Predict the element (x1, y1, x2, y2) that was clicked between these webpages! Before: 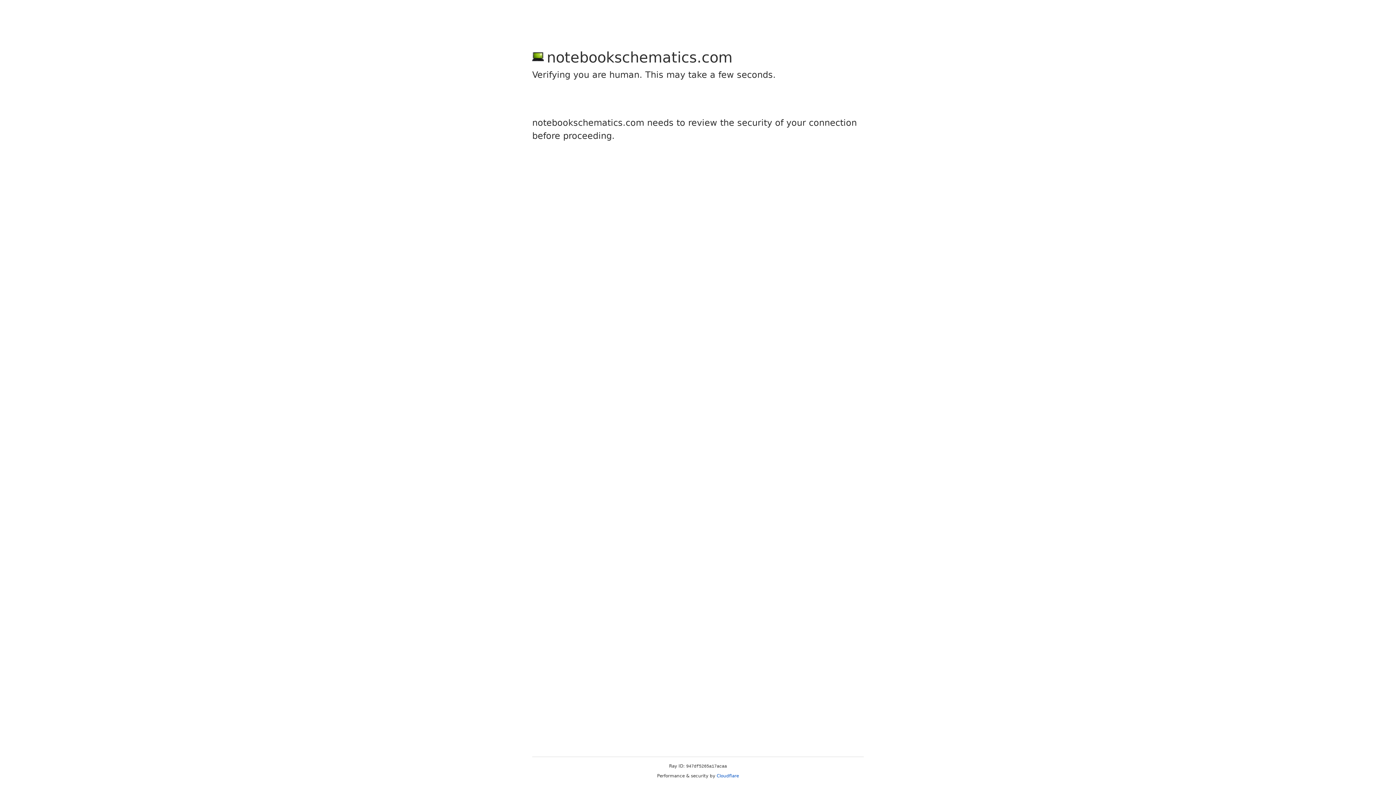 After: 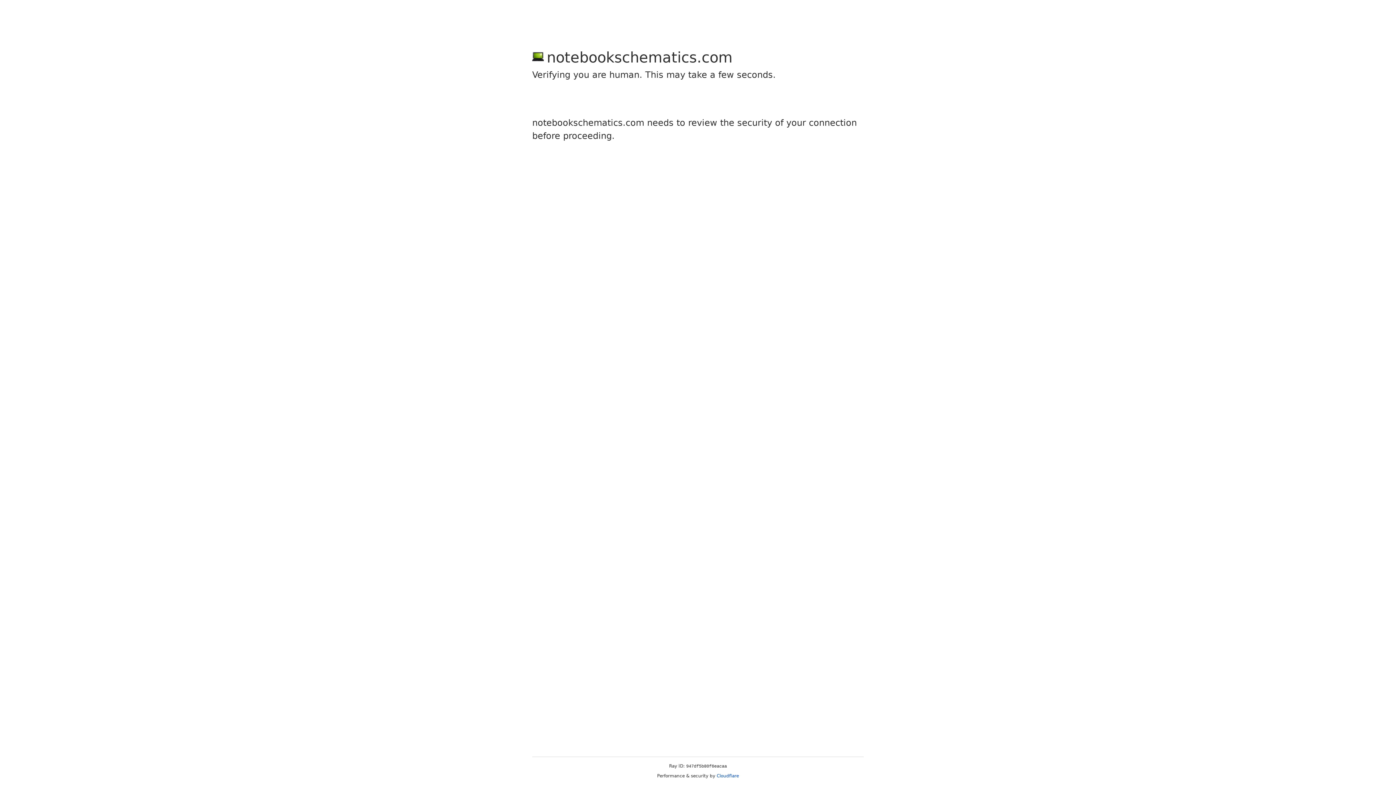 Action: label: Cloudflare bbox: (716, 773, 739, 778)